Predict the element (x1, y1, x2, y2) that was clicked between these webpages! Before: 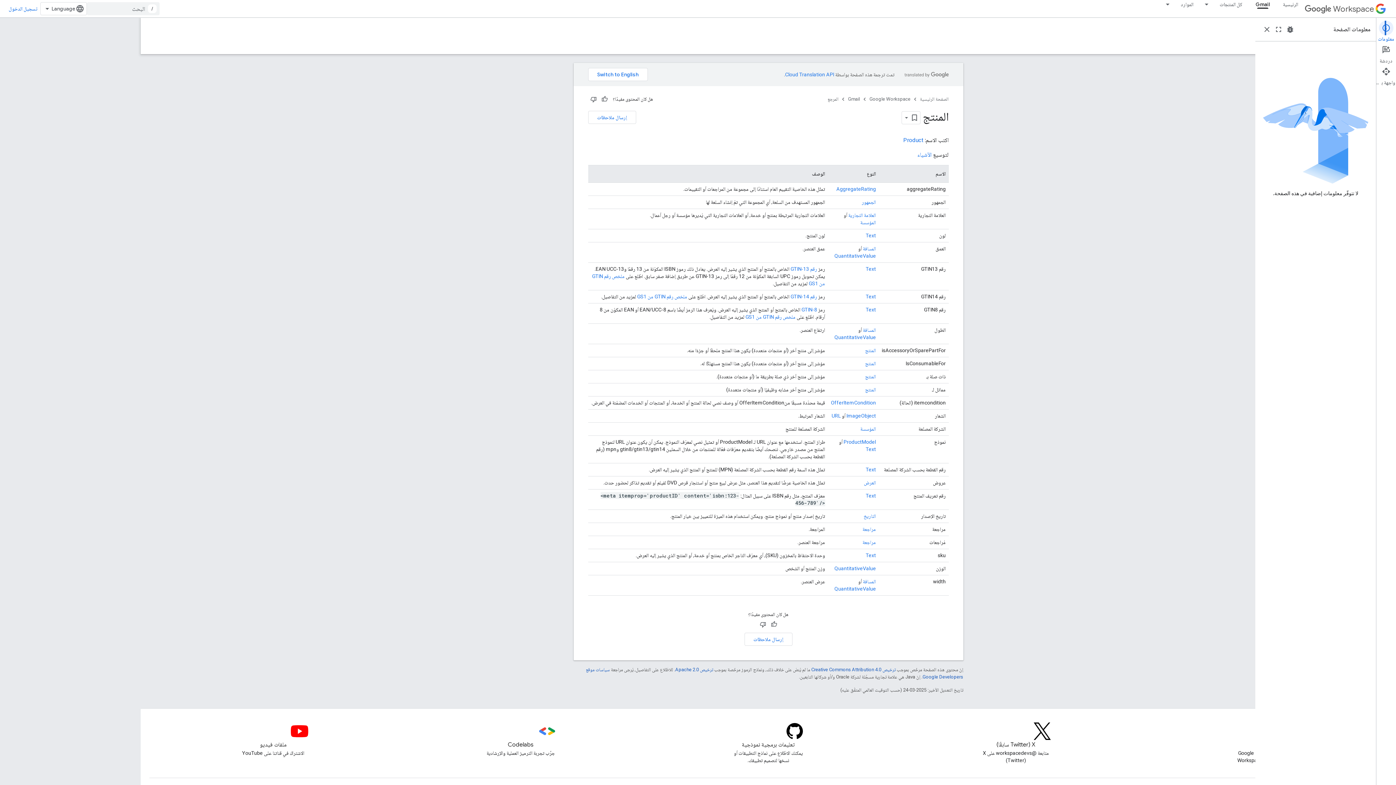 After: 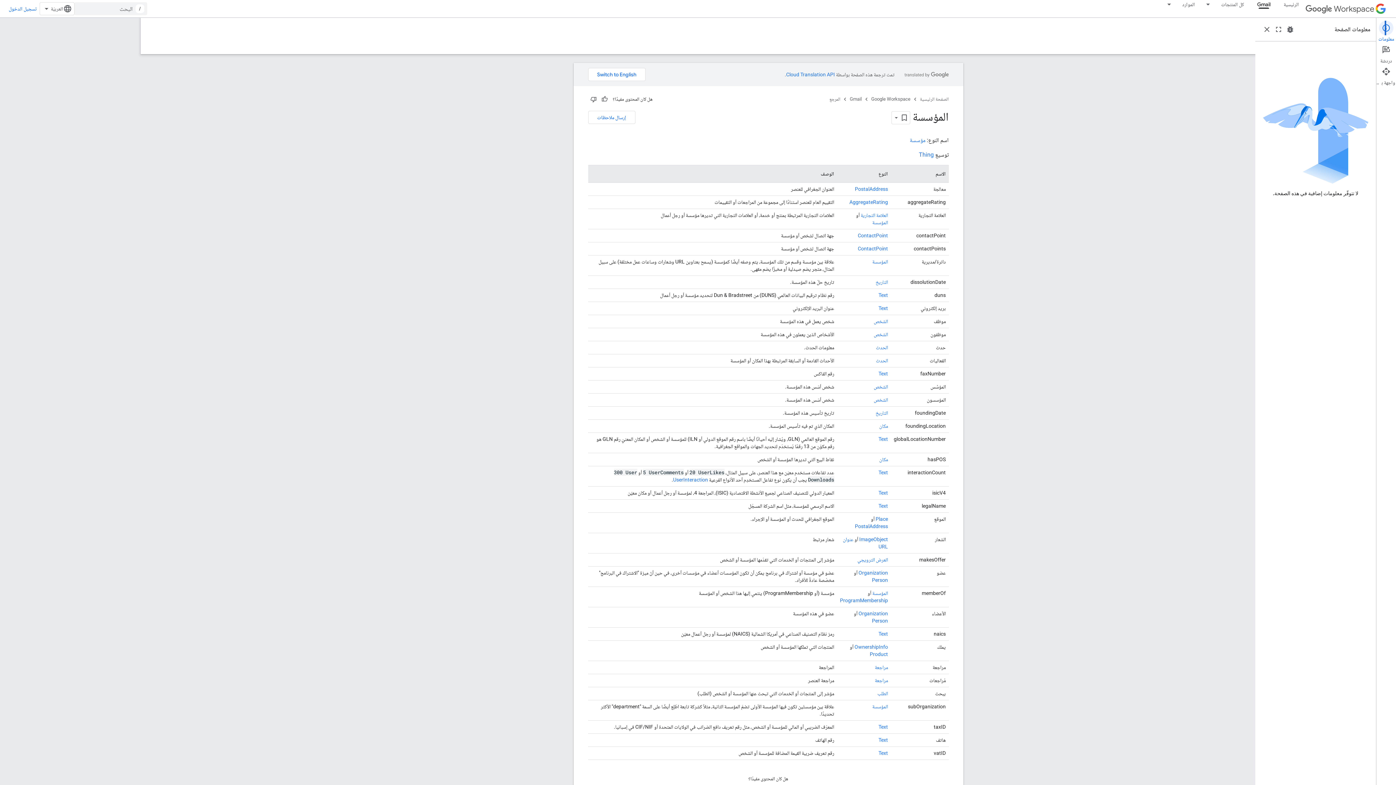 Action: bbox: (800, 219, 815, 225) label: المؤسسة